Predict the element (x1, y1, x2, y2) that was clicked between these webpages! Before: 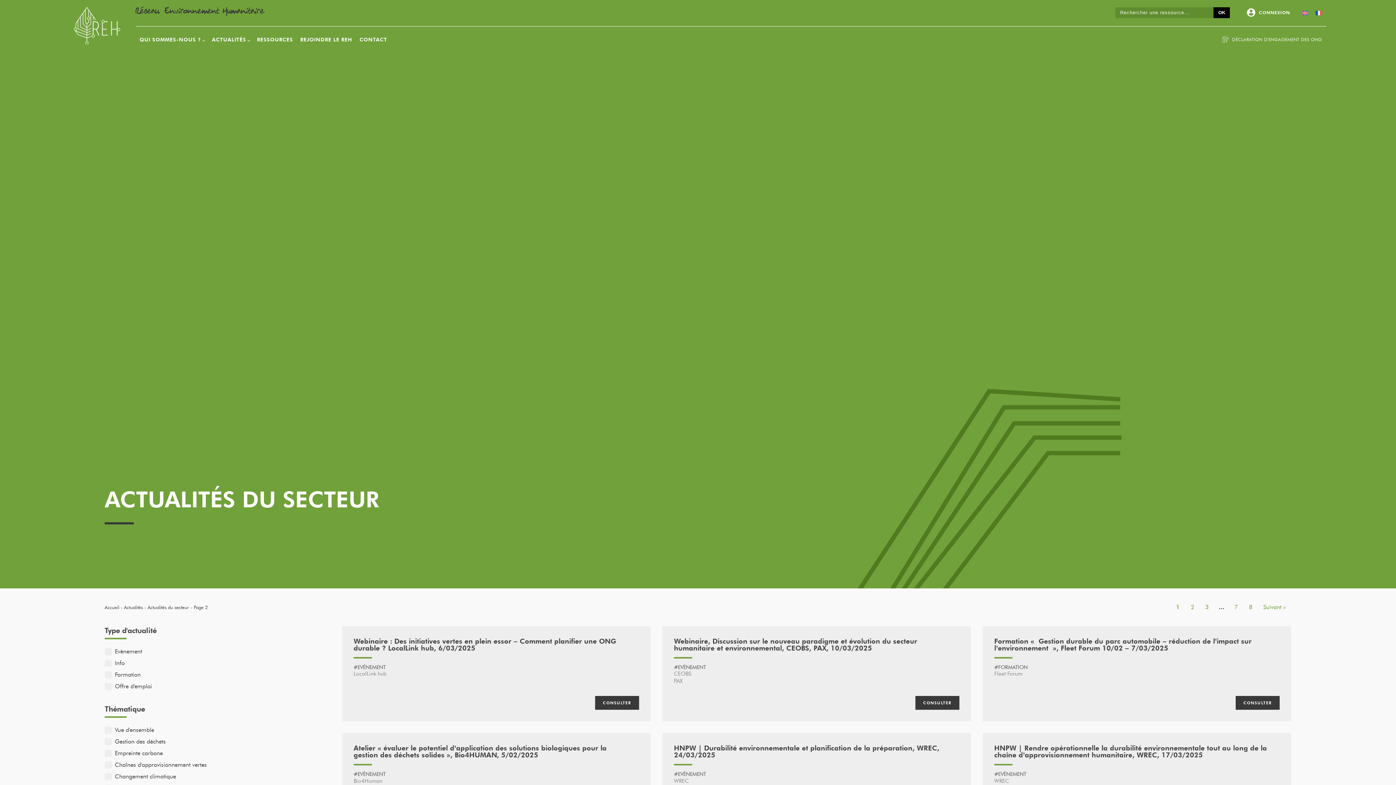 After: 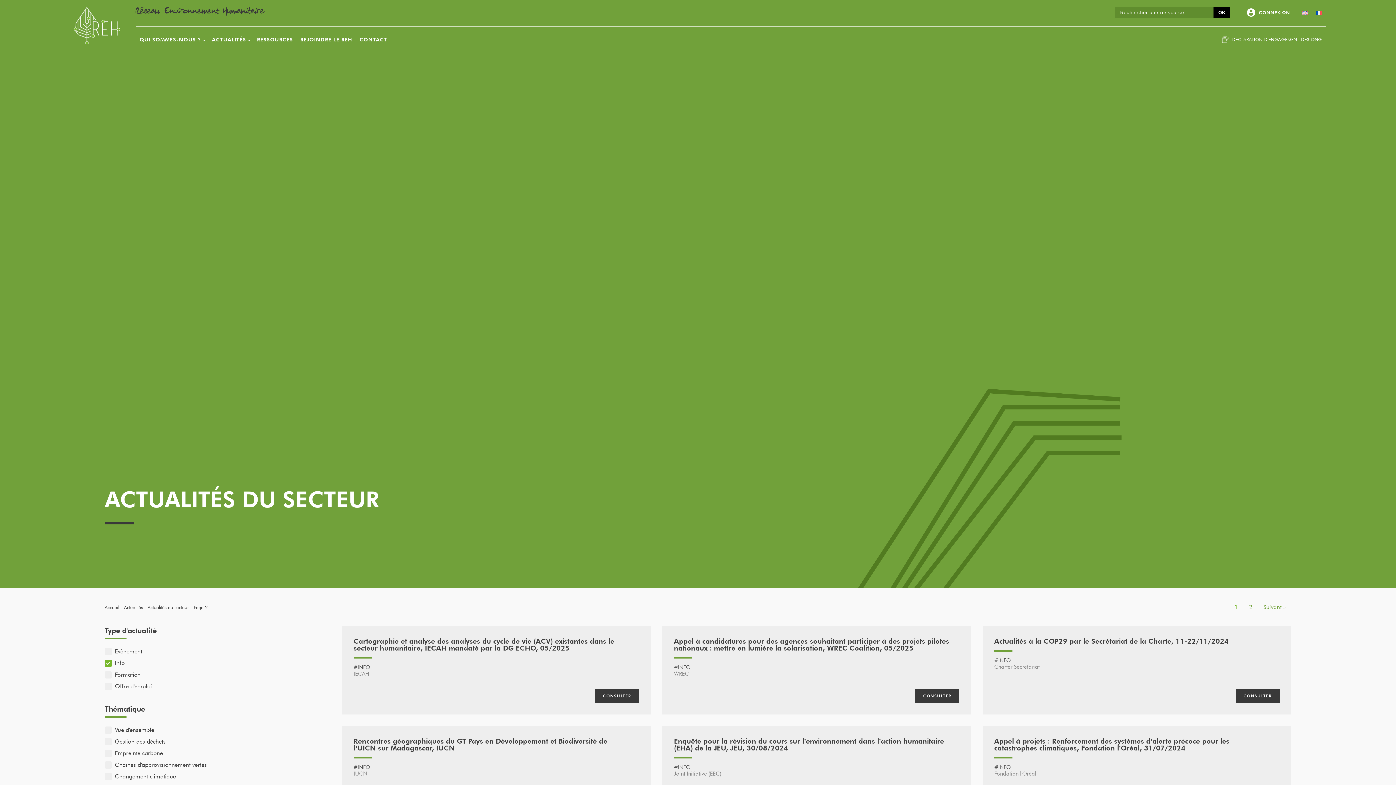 Action: bbox: (104, 660, 324, 667) label: Info